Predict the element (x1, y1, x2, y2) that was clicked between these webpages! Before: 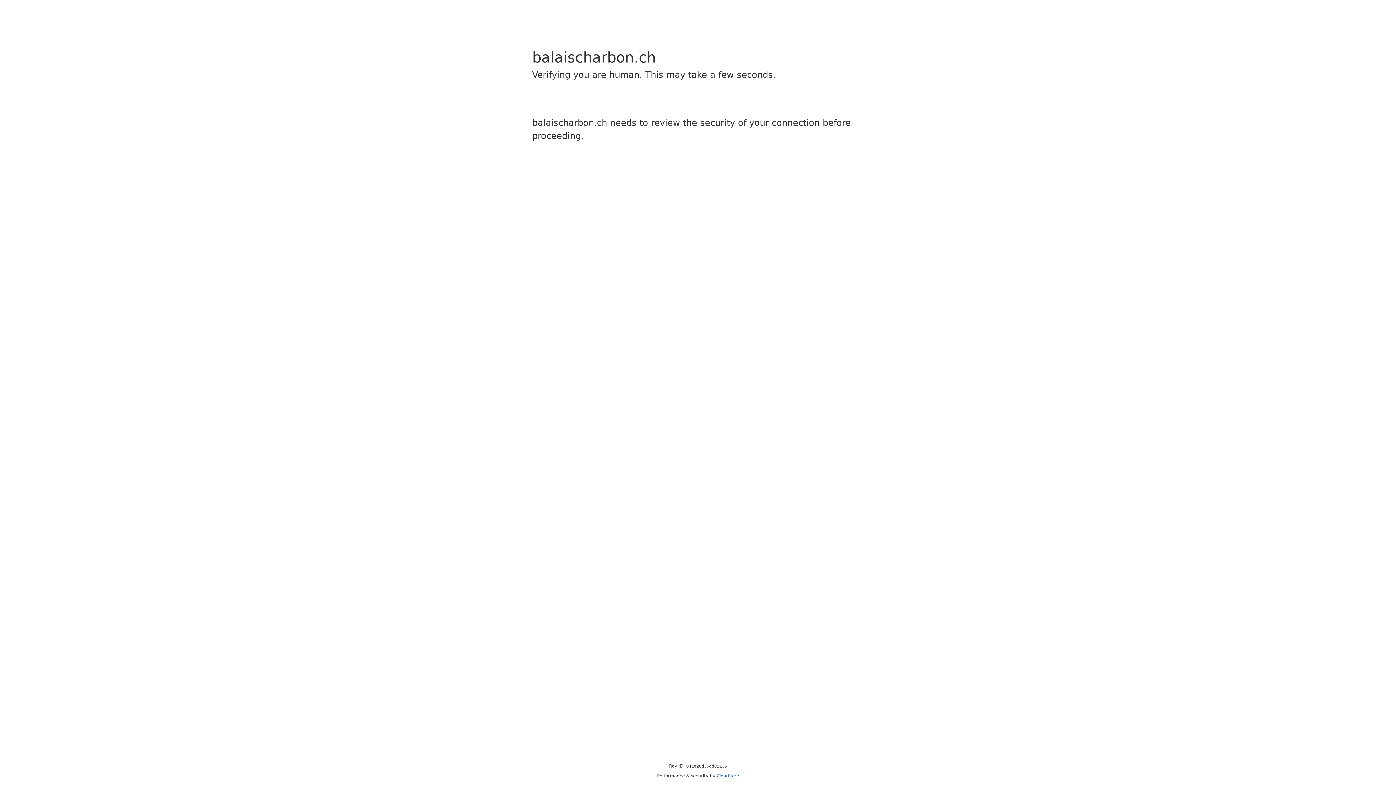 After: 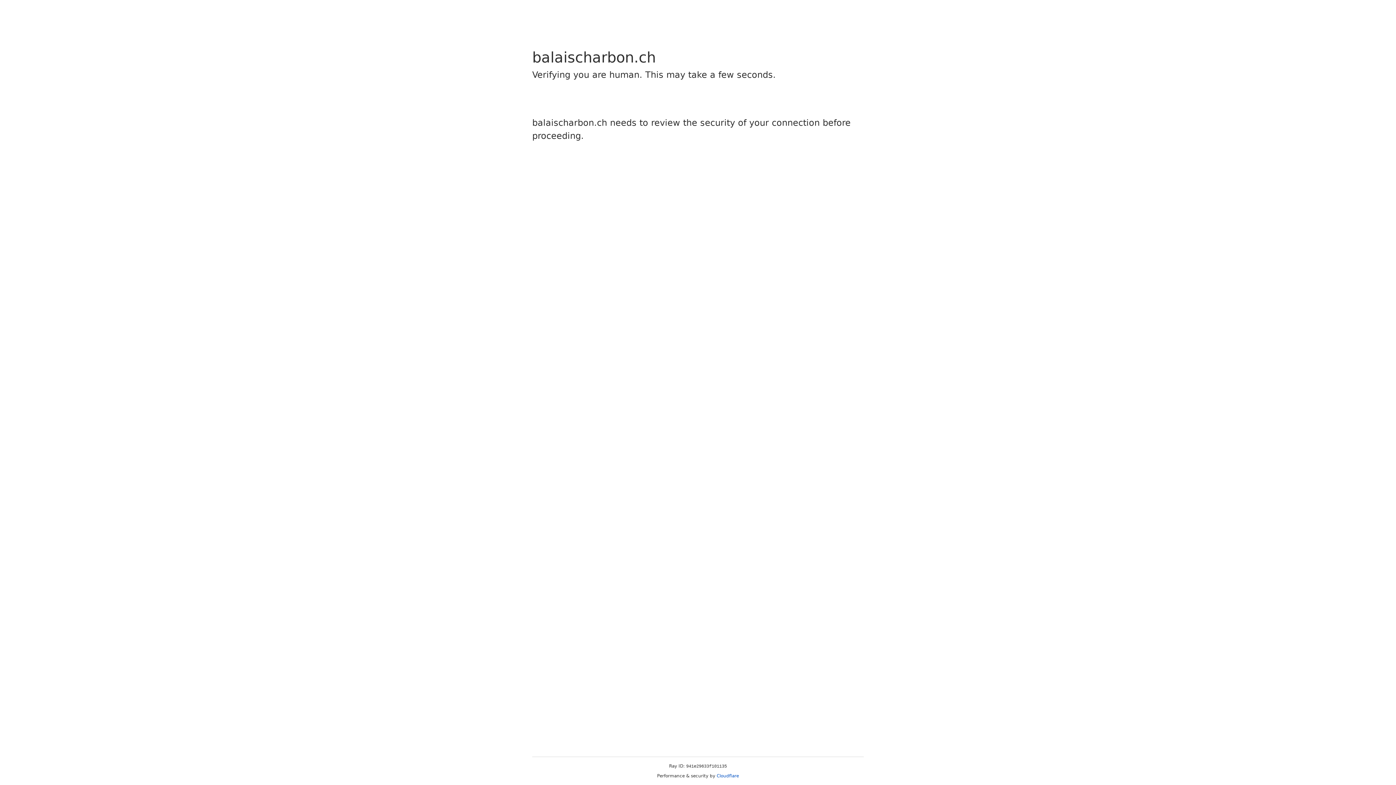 Action: bbox: (716, 773, 739, 778) label: Cloudflare